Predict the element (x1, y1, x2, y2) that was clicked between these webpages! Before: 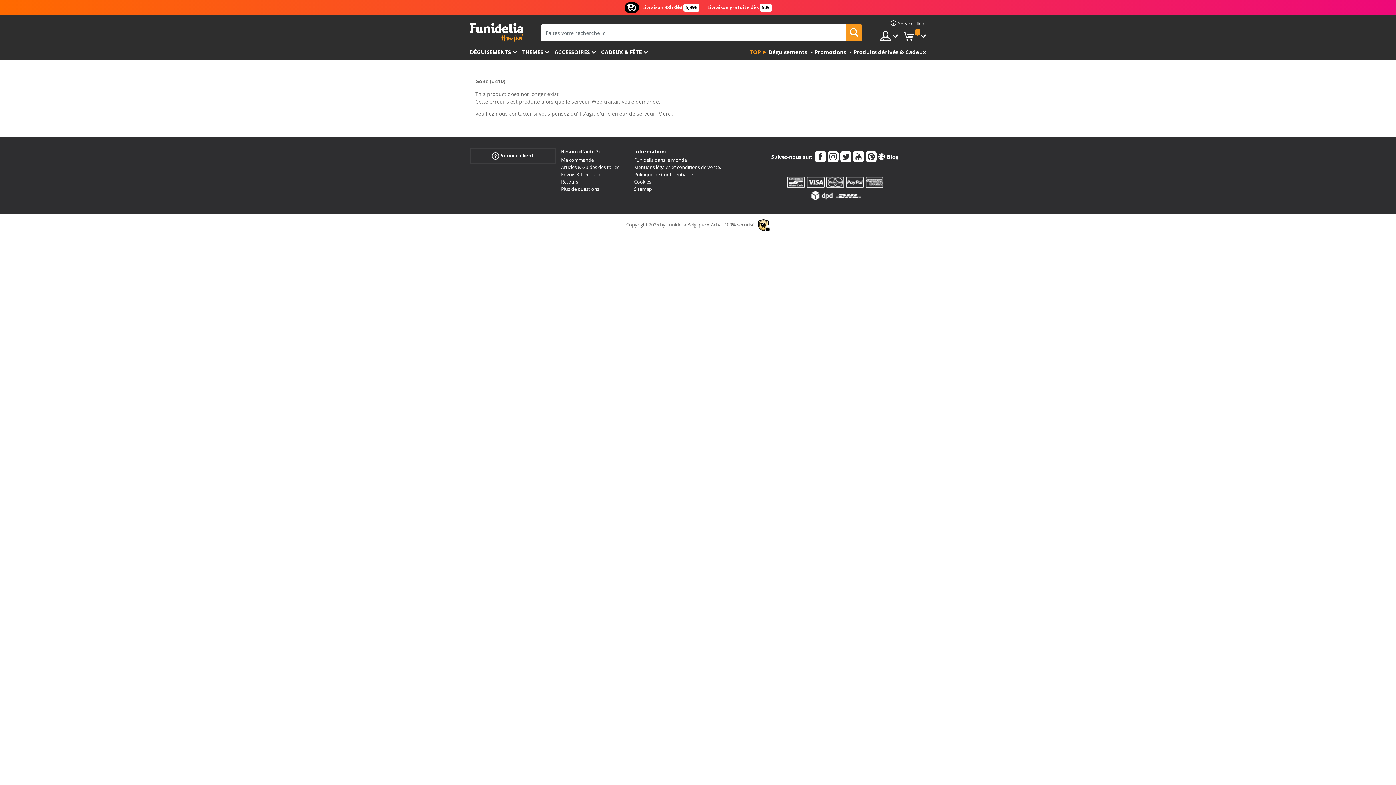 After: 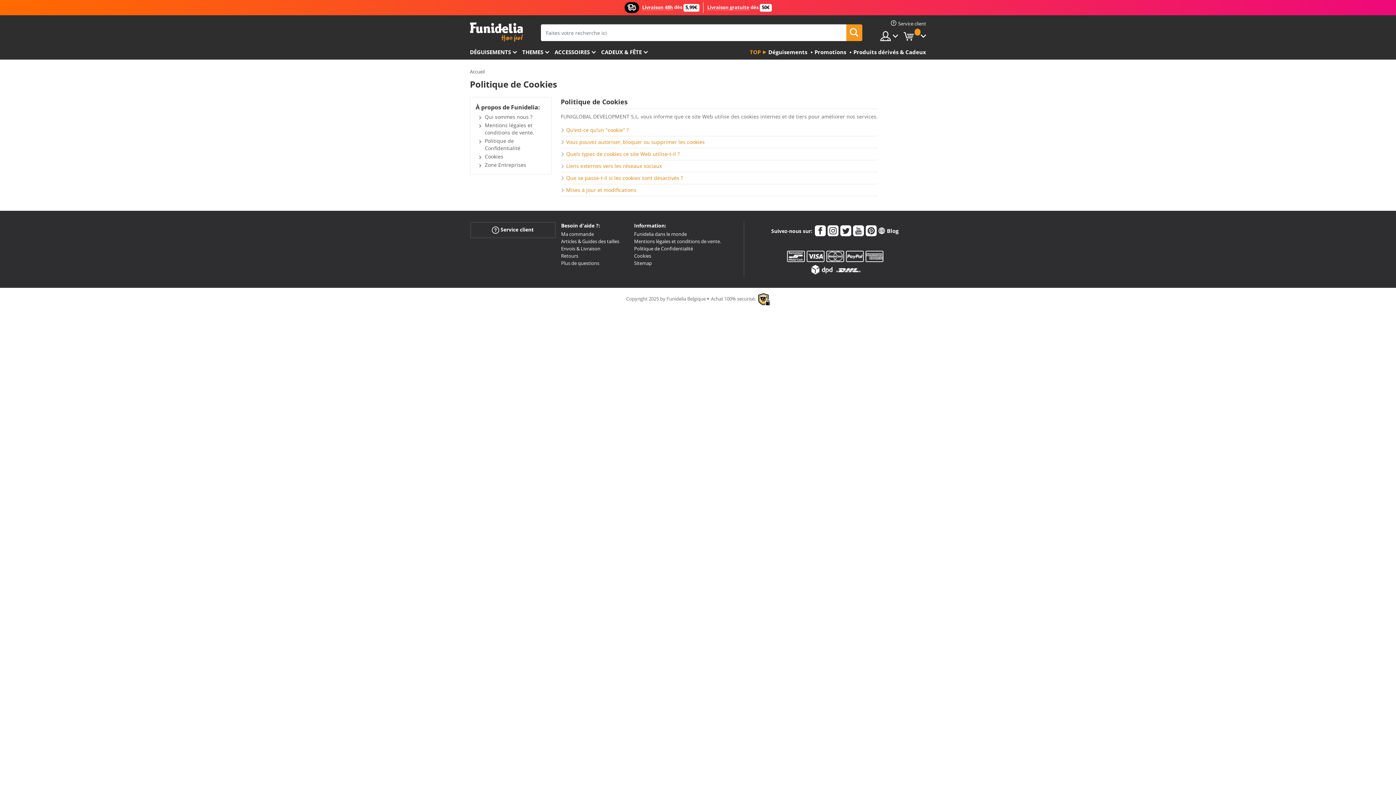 Action: label: Cookies bbox: (634, 178, 651, 185)